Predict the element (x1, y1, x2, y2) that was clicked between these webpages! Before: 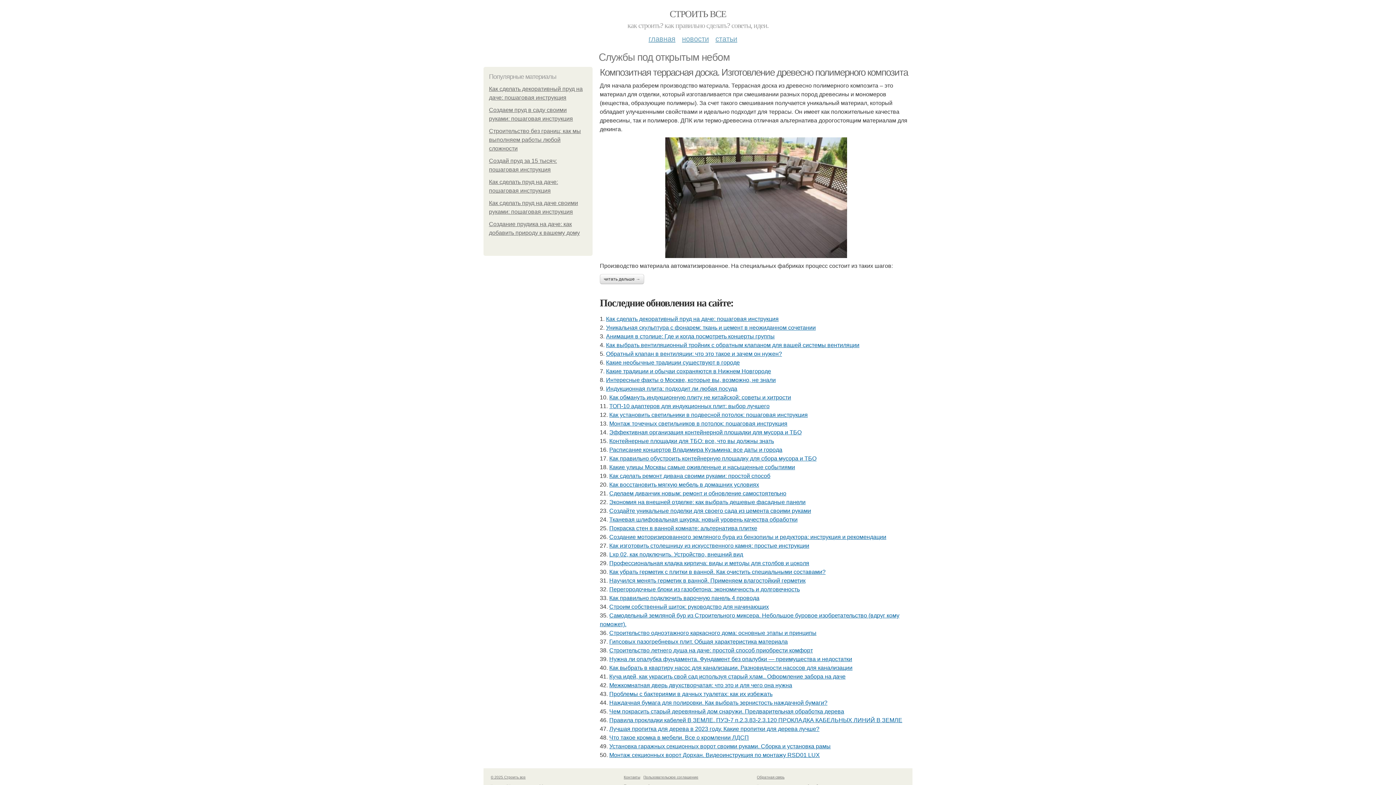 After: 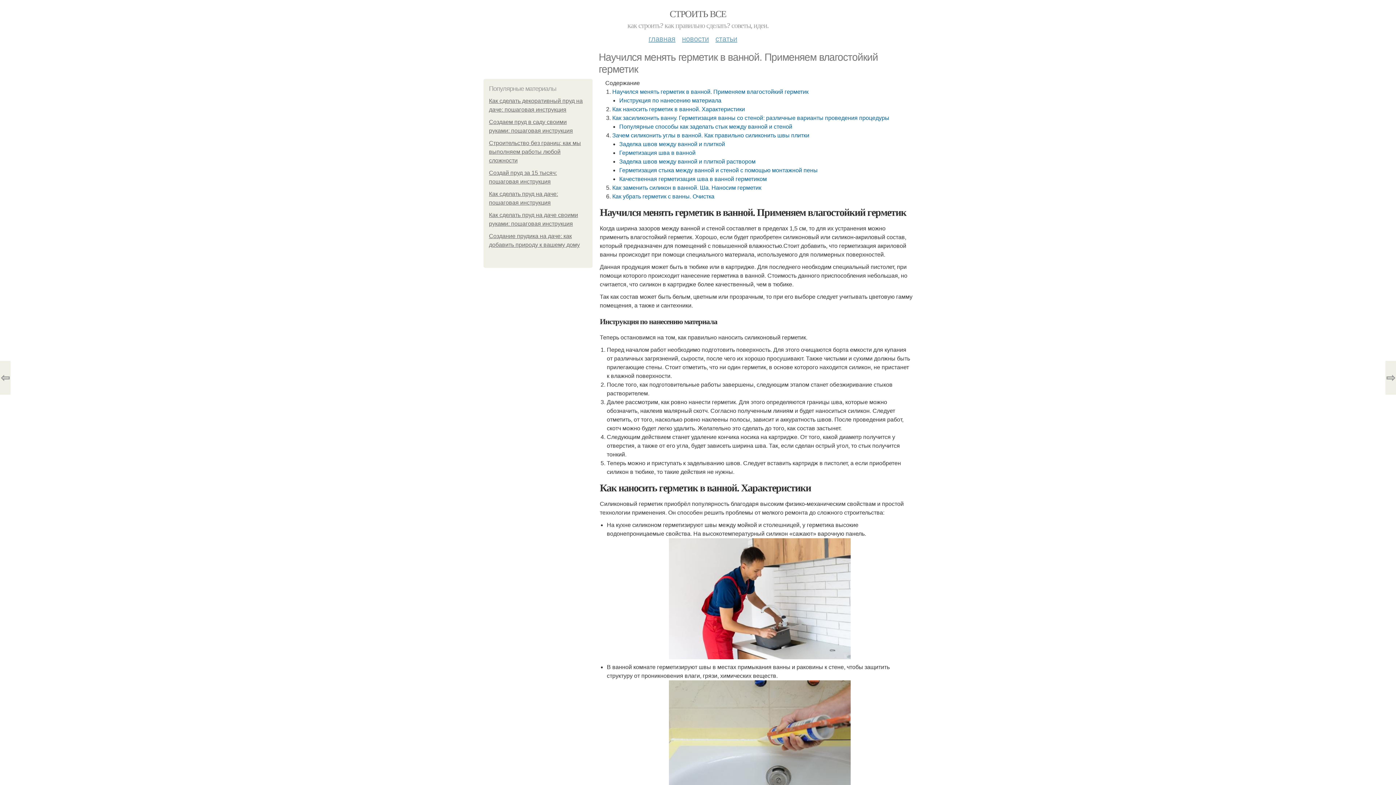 Action: bbox: (609, 577, 805, 584) label: Научился менять герметик в ванной. Применяем влагостойкий герметик